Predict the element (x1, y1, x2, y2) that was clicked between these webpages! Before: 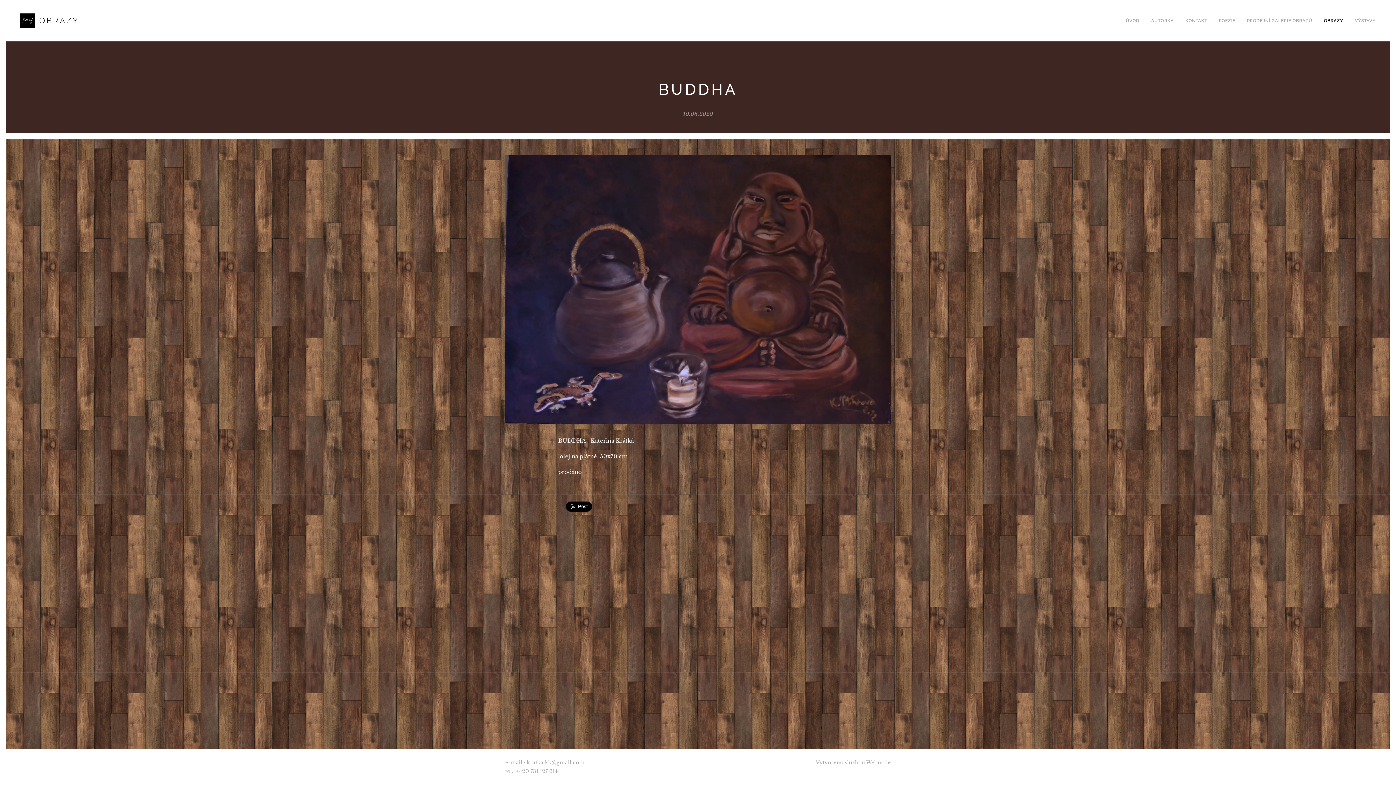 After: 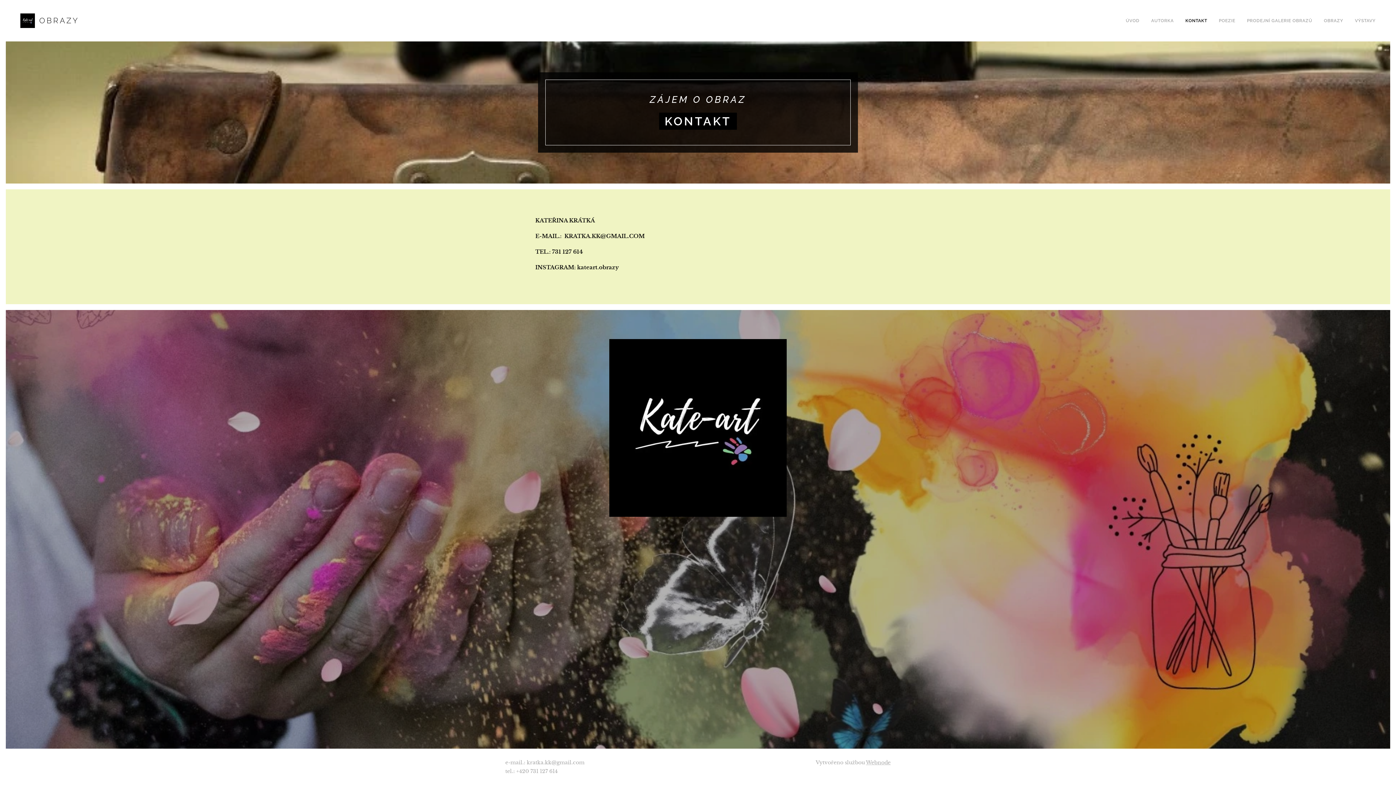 Action: label: KONTAKT bbox: (1179, 11, 1213, 29)